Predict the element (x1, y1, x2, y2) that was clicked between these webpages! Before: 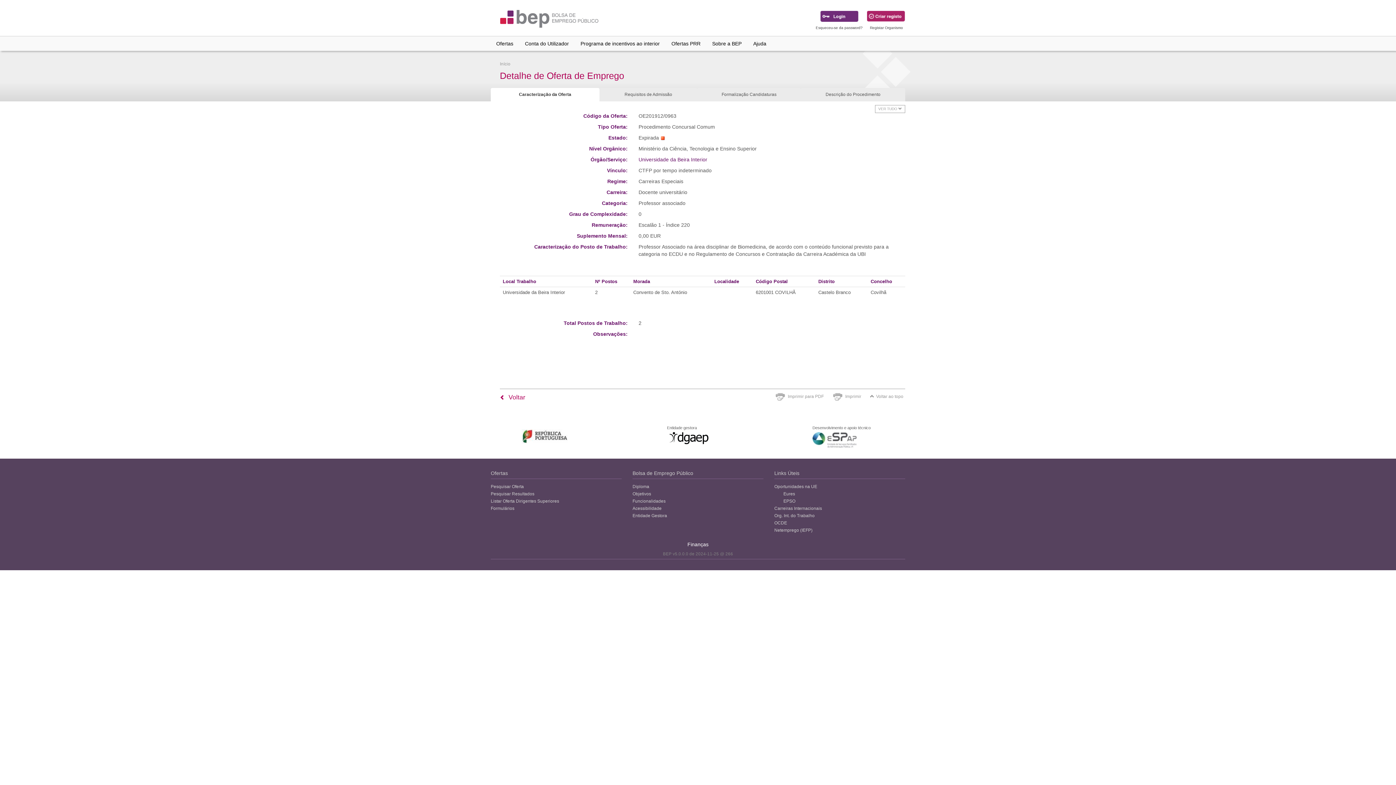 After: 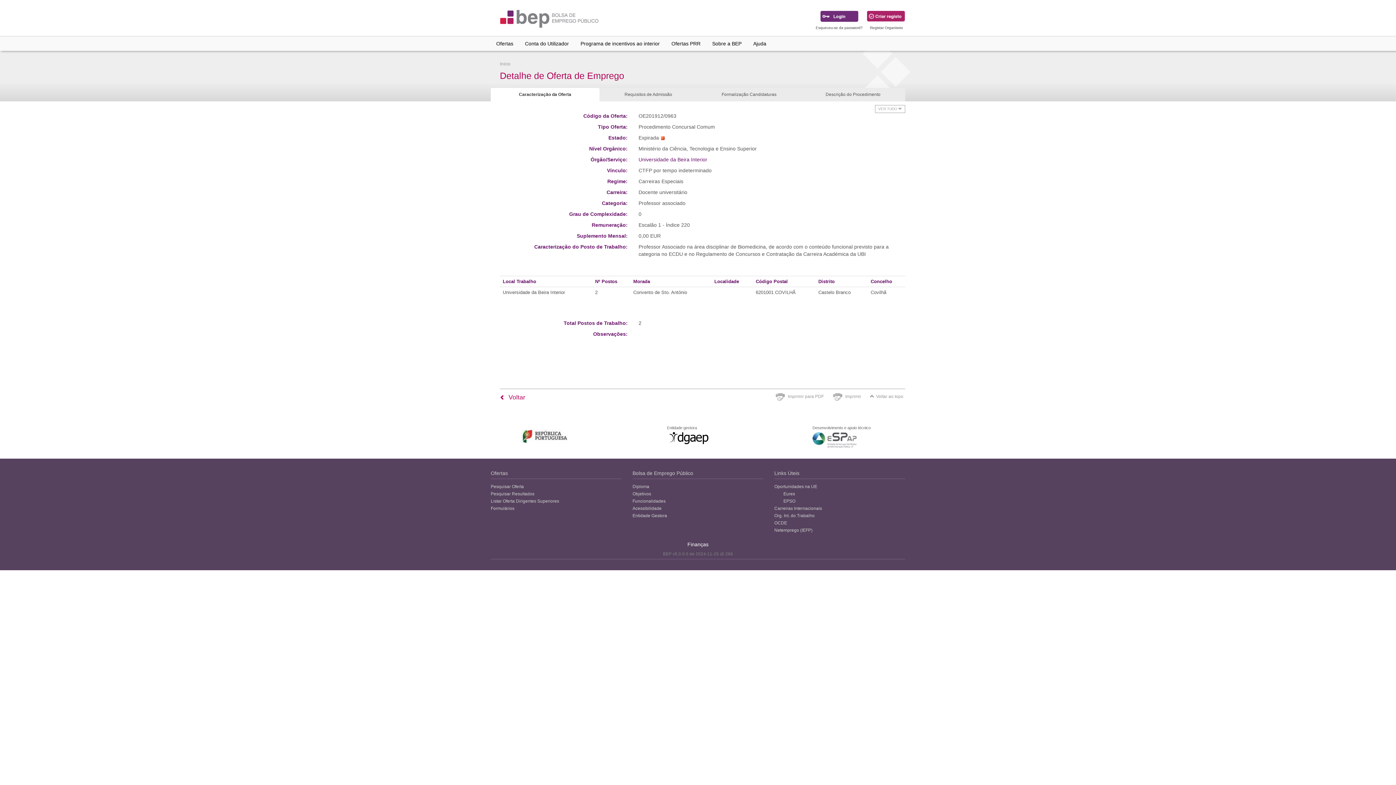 Action: bbox: (521, 429, 568, 443)